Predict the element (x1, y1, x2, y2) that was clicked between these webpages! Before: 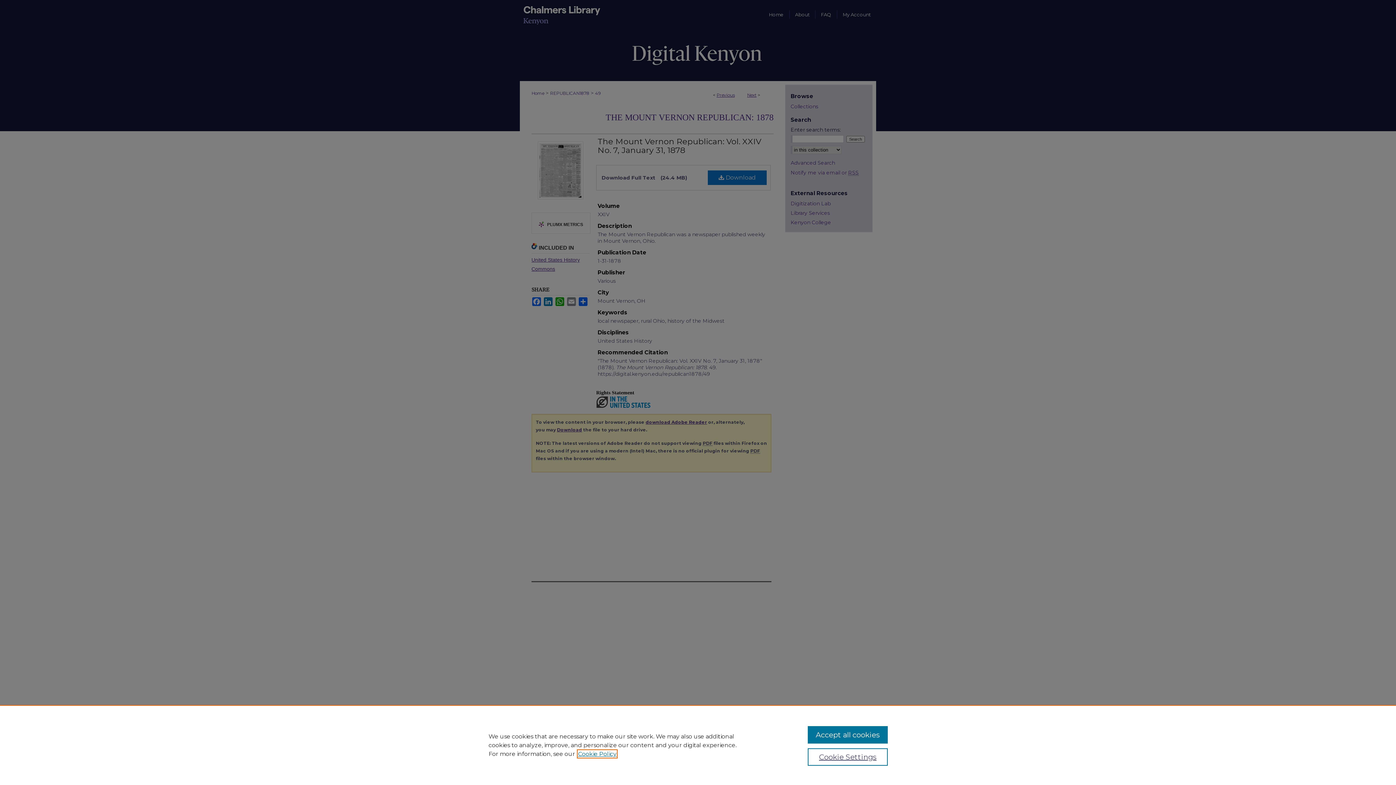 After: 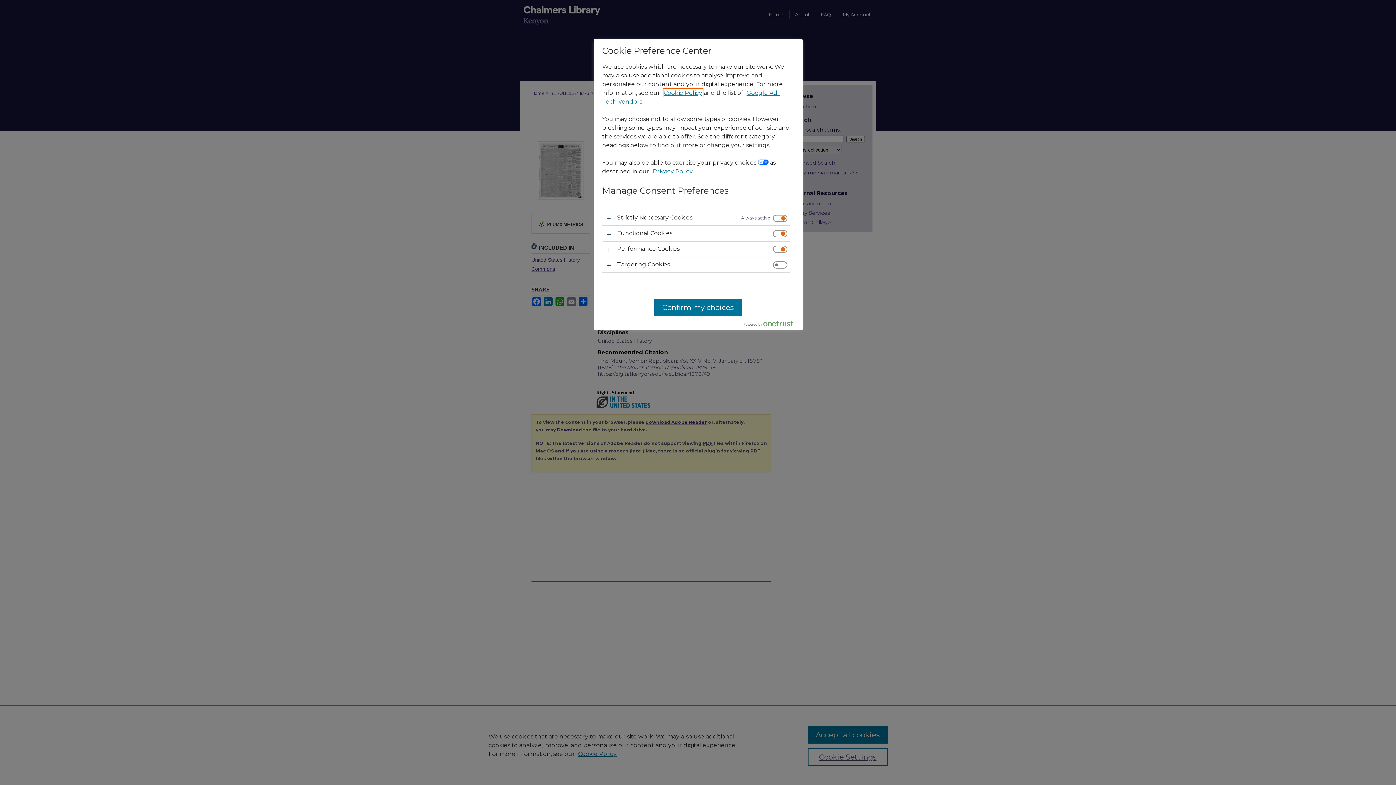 Action: bbox: (807, 748, 887, 766) label: Cookie Settings